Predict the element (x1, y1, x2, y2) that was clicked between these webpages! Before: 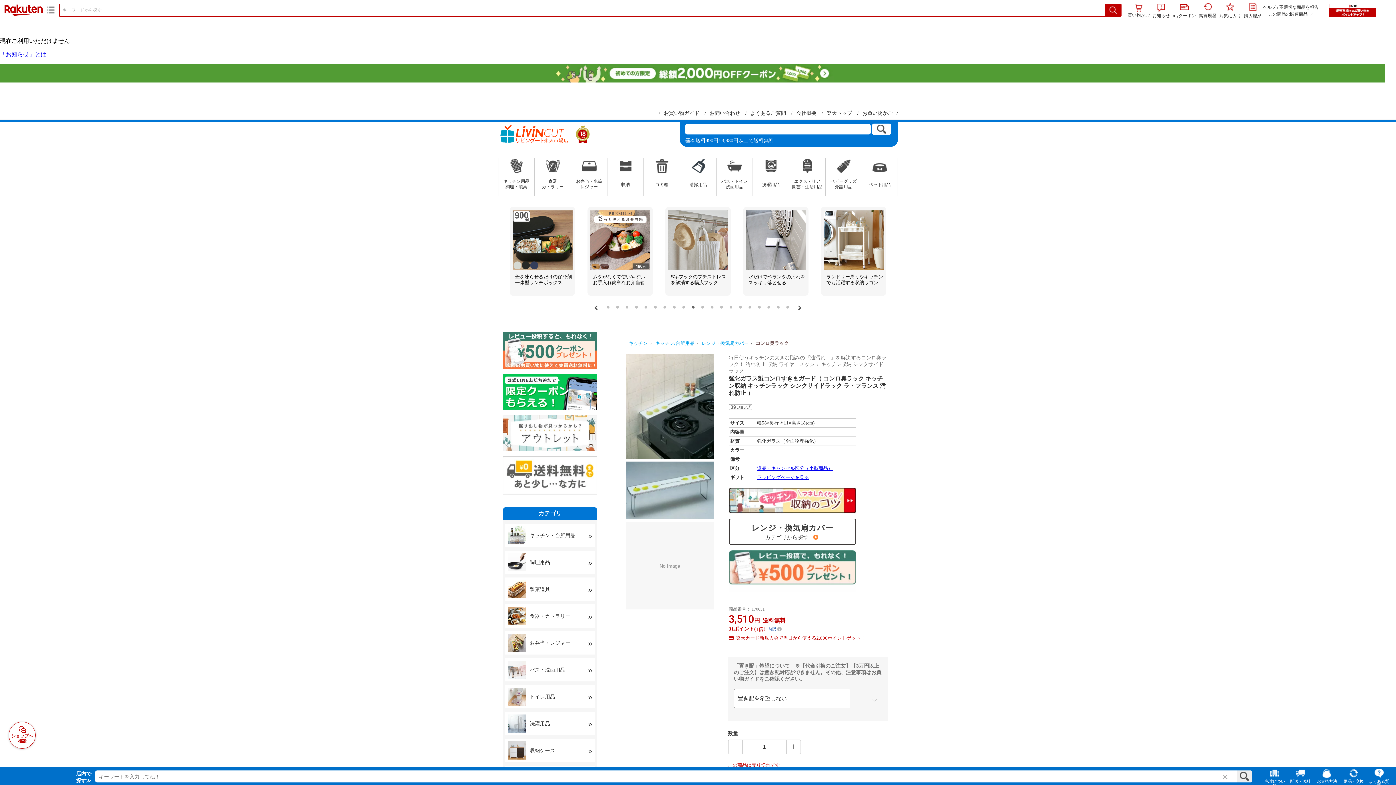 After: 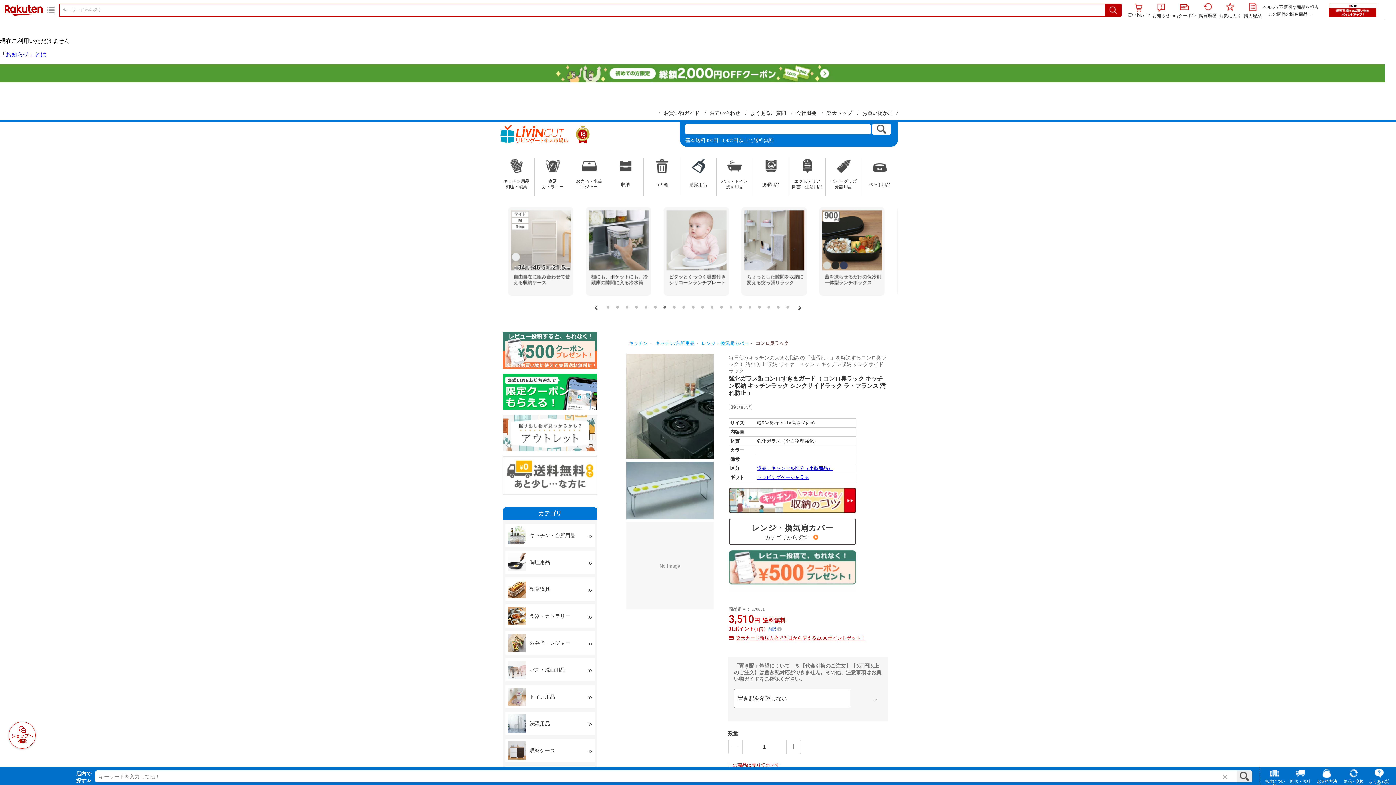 Action: bbox: (728, 514, 856, 520)